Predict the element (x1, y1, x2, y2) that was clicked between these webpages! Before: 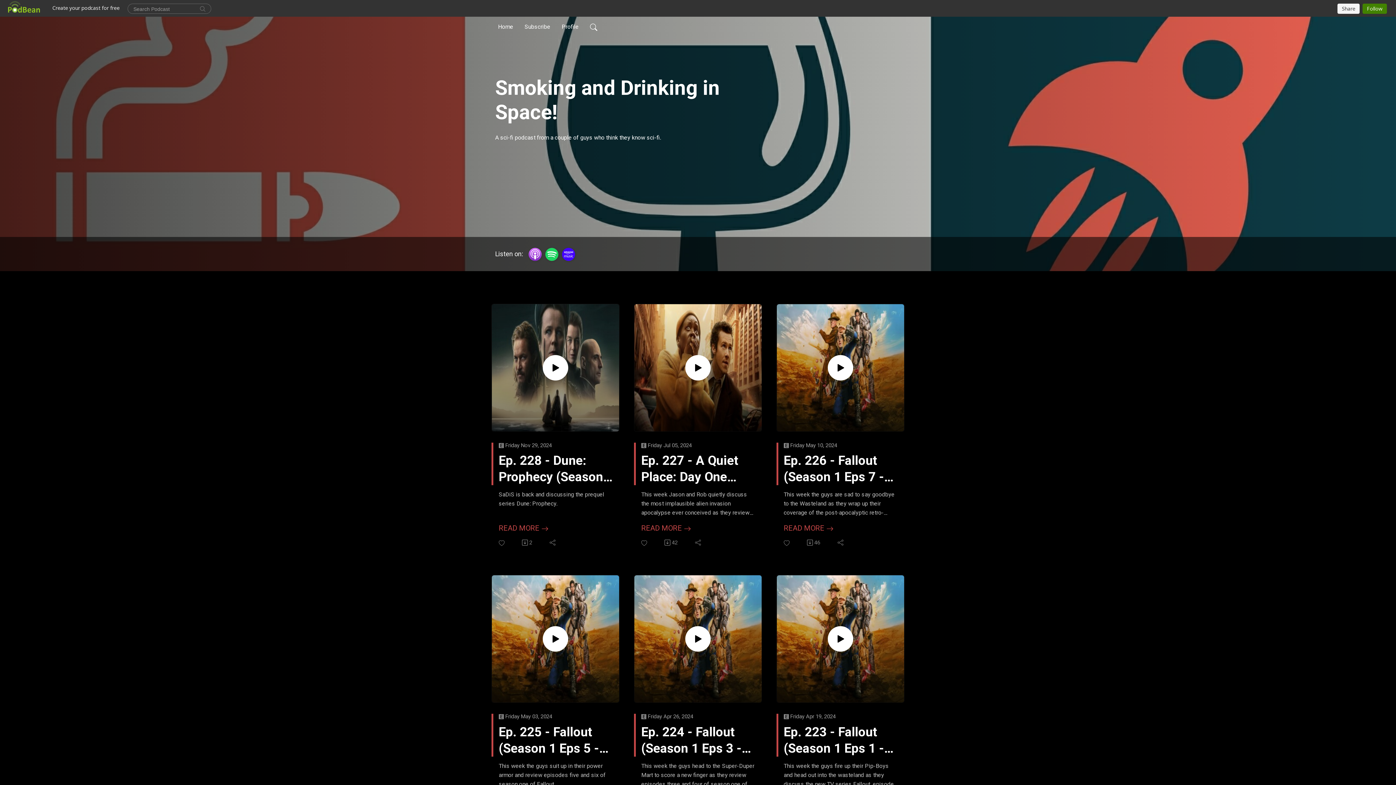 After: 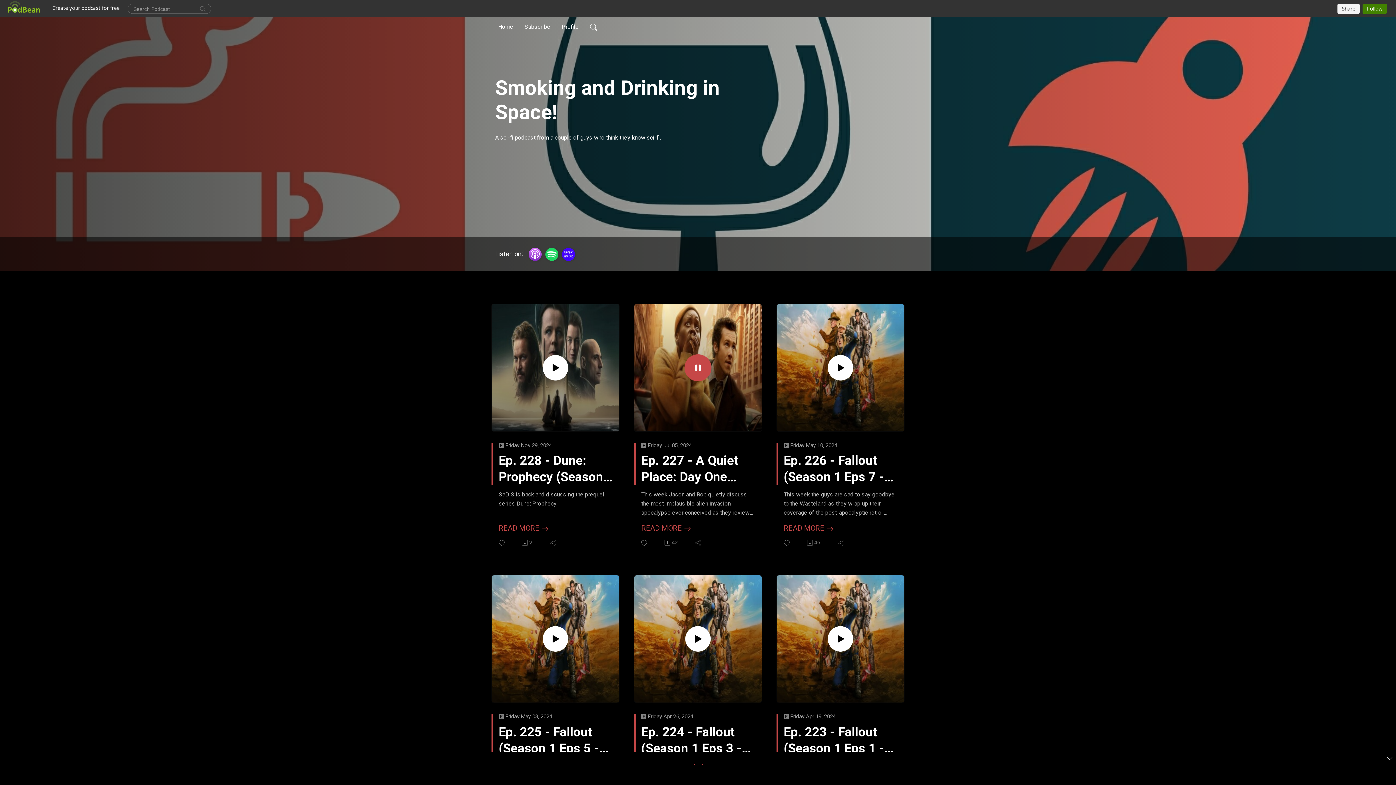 Action: bbox: (685, 355, 710, 380)